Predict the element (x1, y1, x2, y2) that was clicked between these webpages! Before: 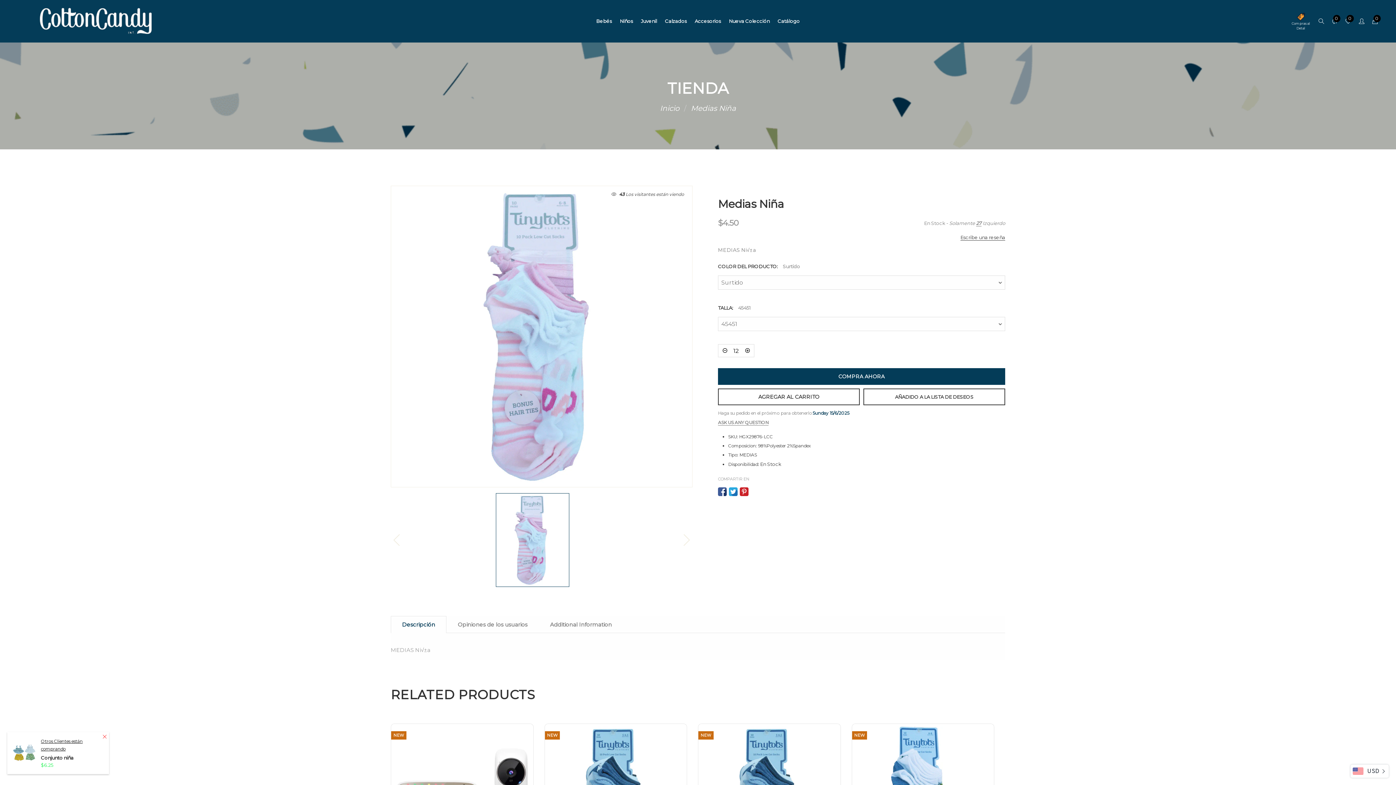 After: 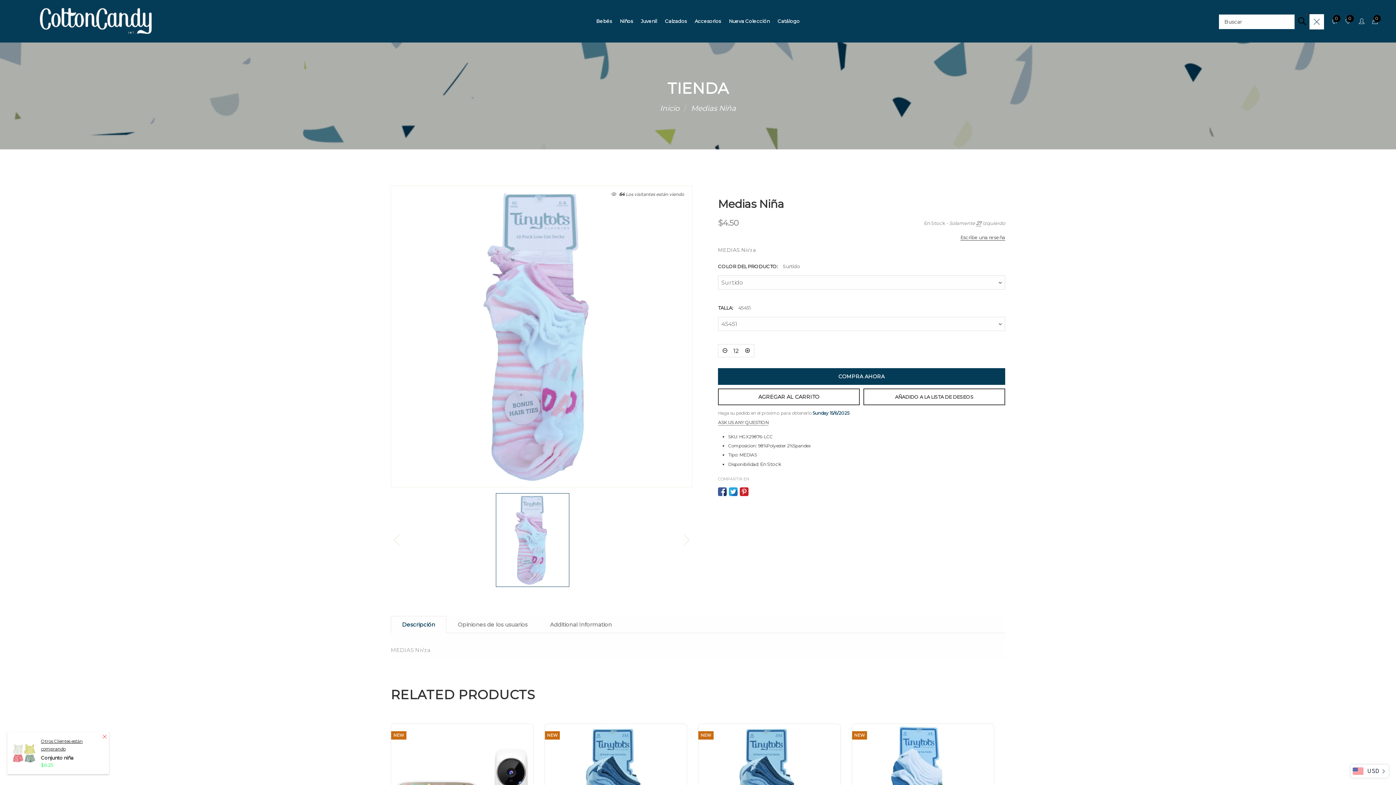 Action: bbox: (1318, 18, 1324, 24)